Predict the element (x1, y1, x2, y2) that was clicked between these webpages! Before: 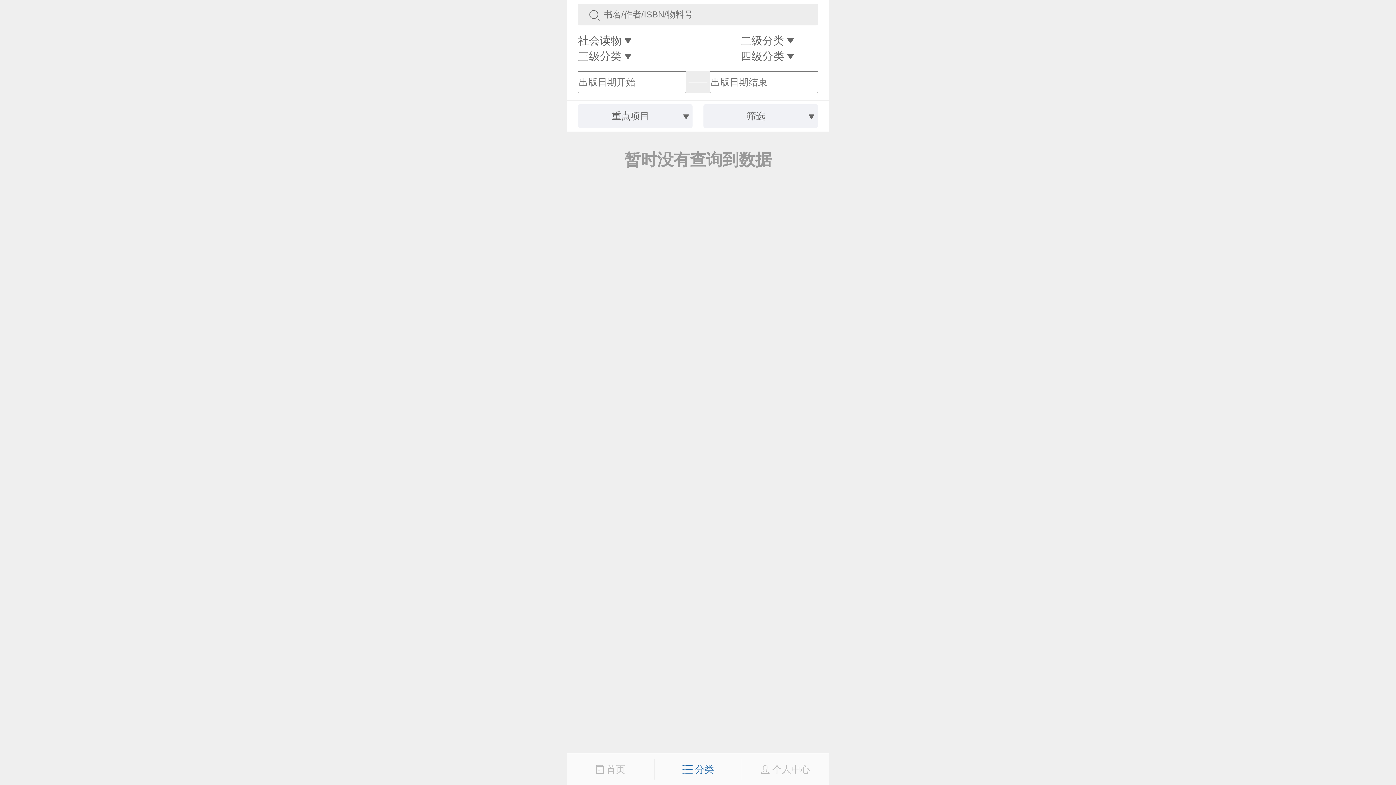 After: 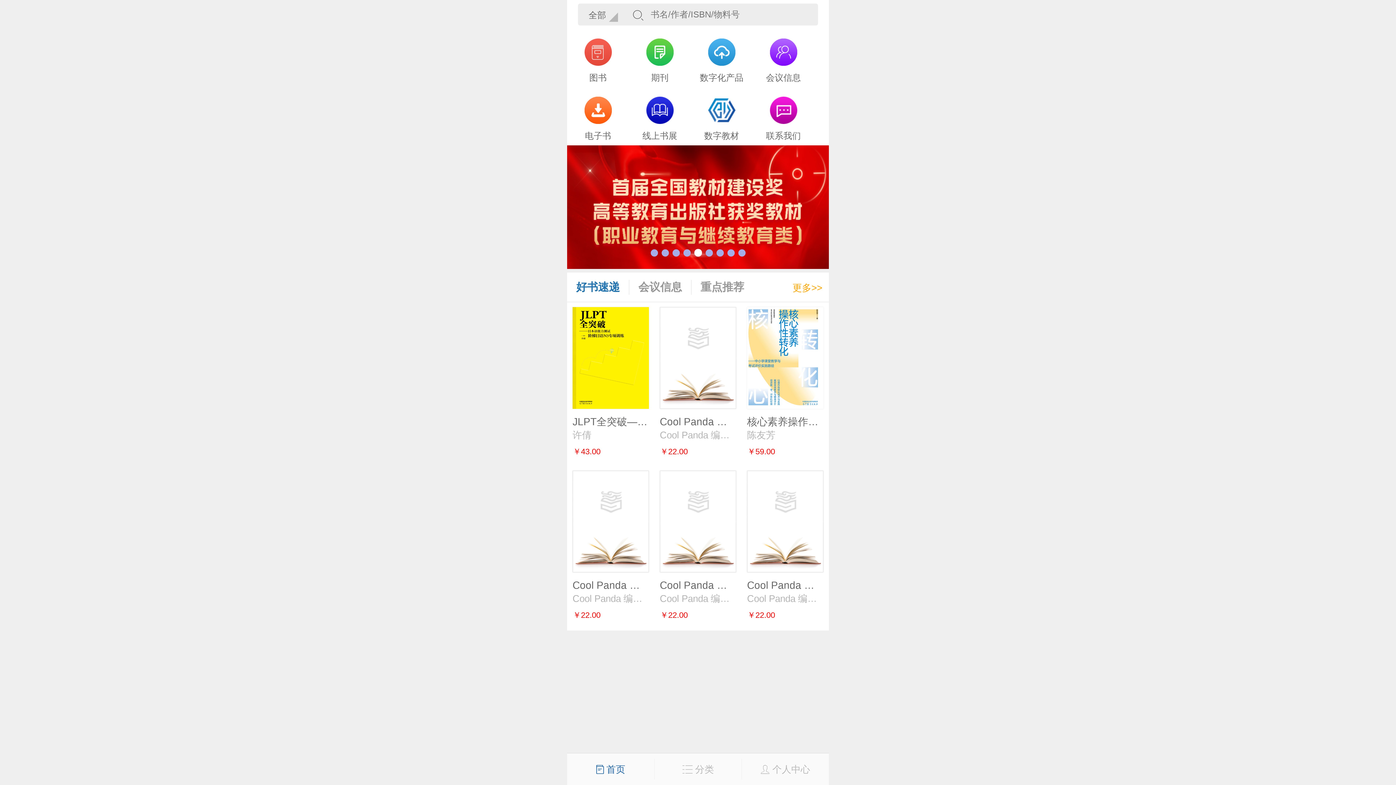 Action: label:  首页 bbox: (567, 759, 654, 780)